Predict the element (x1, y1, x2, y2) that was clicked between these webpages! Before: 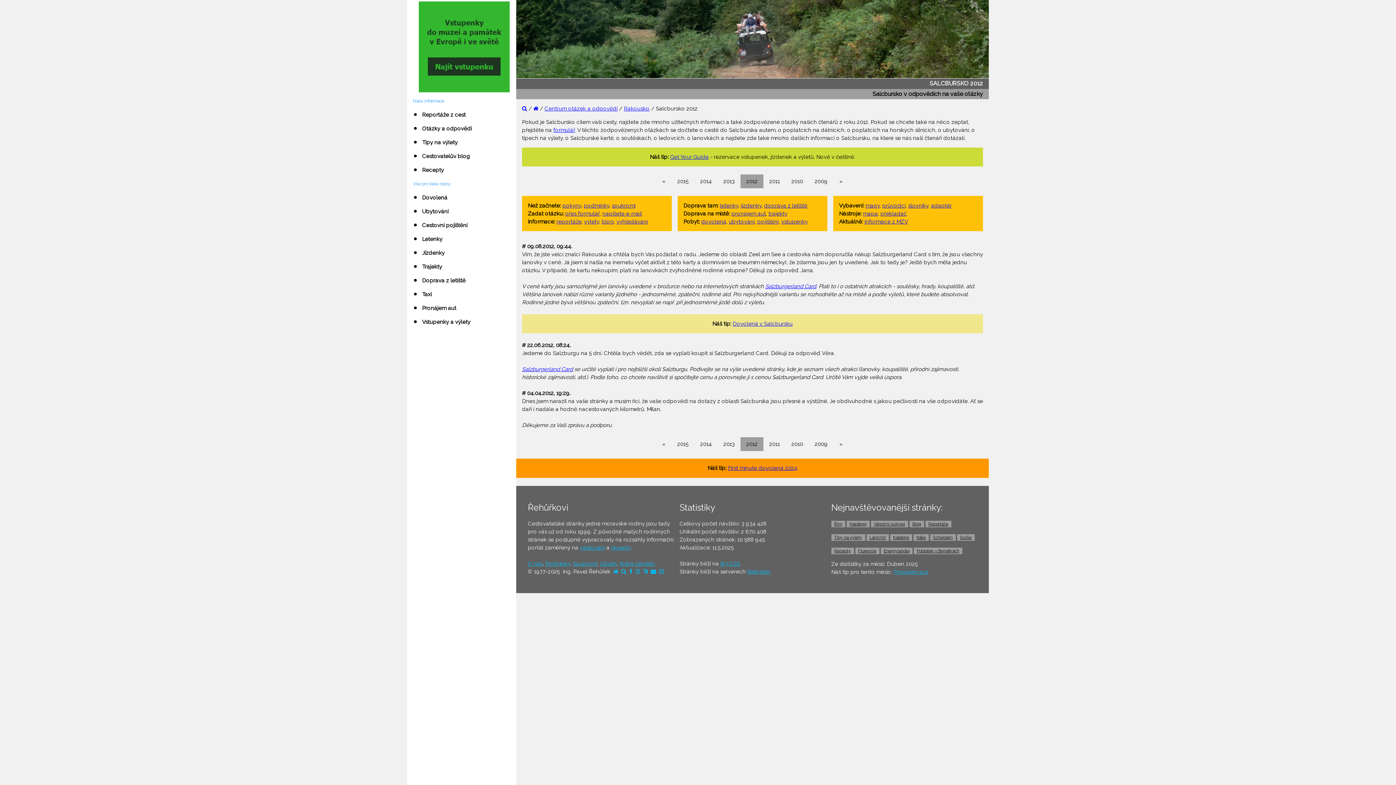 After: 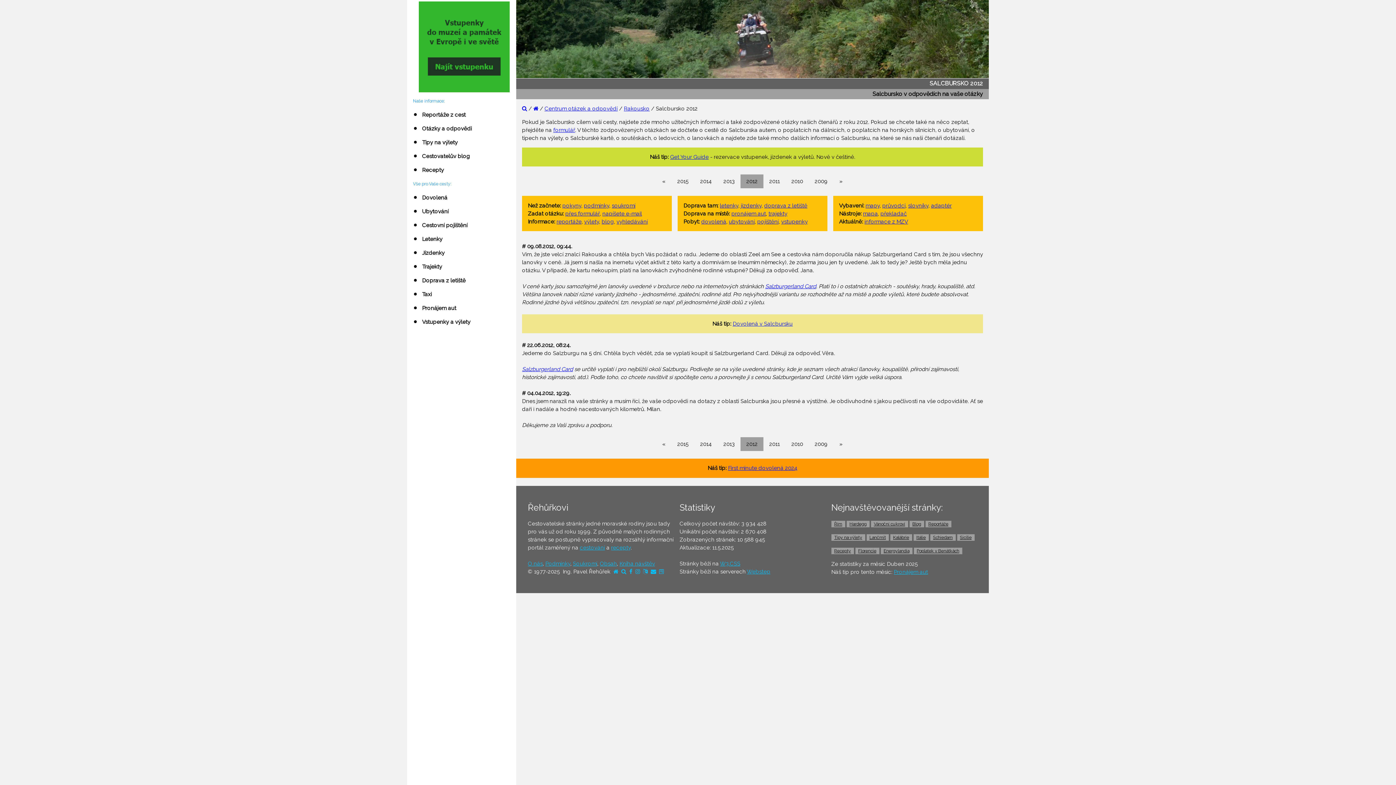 Action: bbox: (740, 437, 763, 451) label: 2012